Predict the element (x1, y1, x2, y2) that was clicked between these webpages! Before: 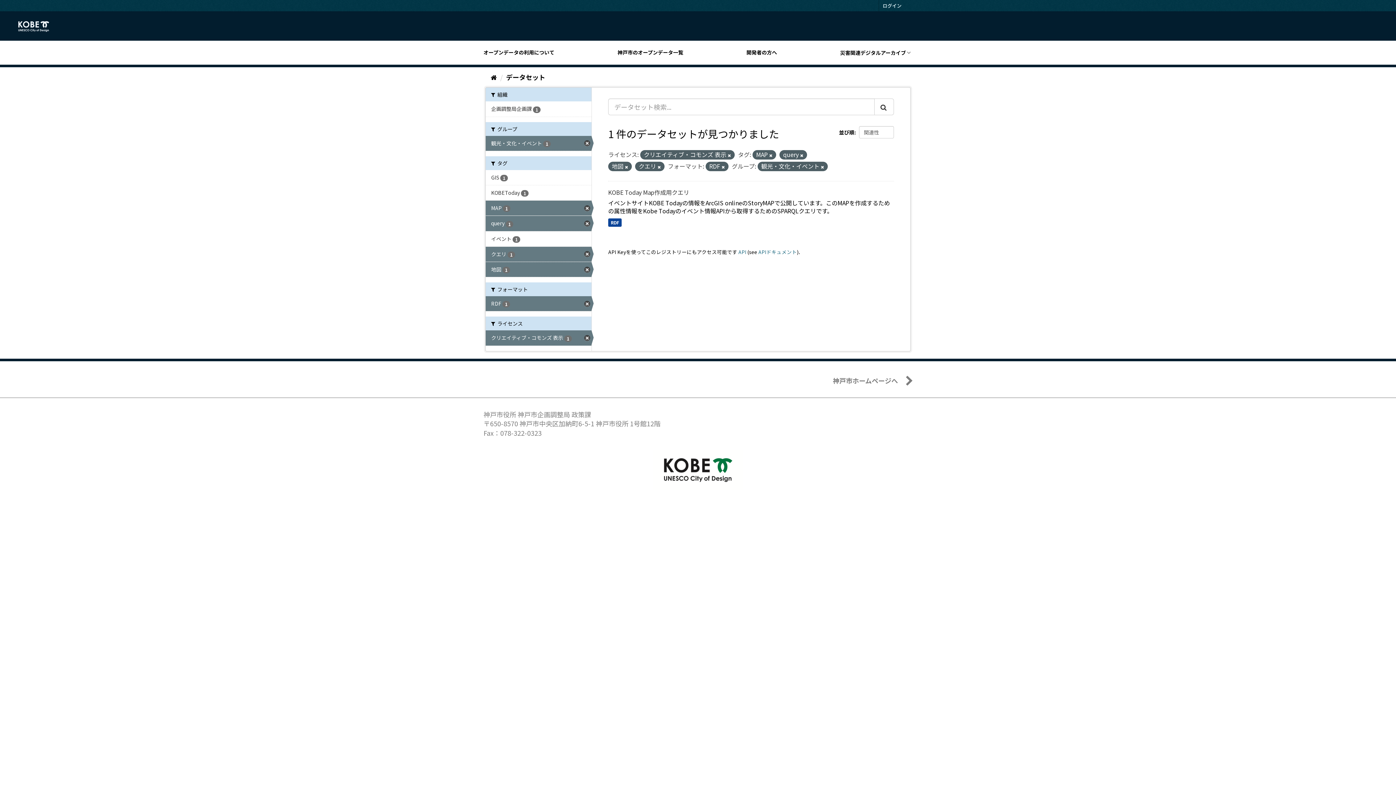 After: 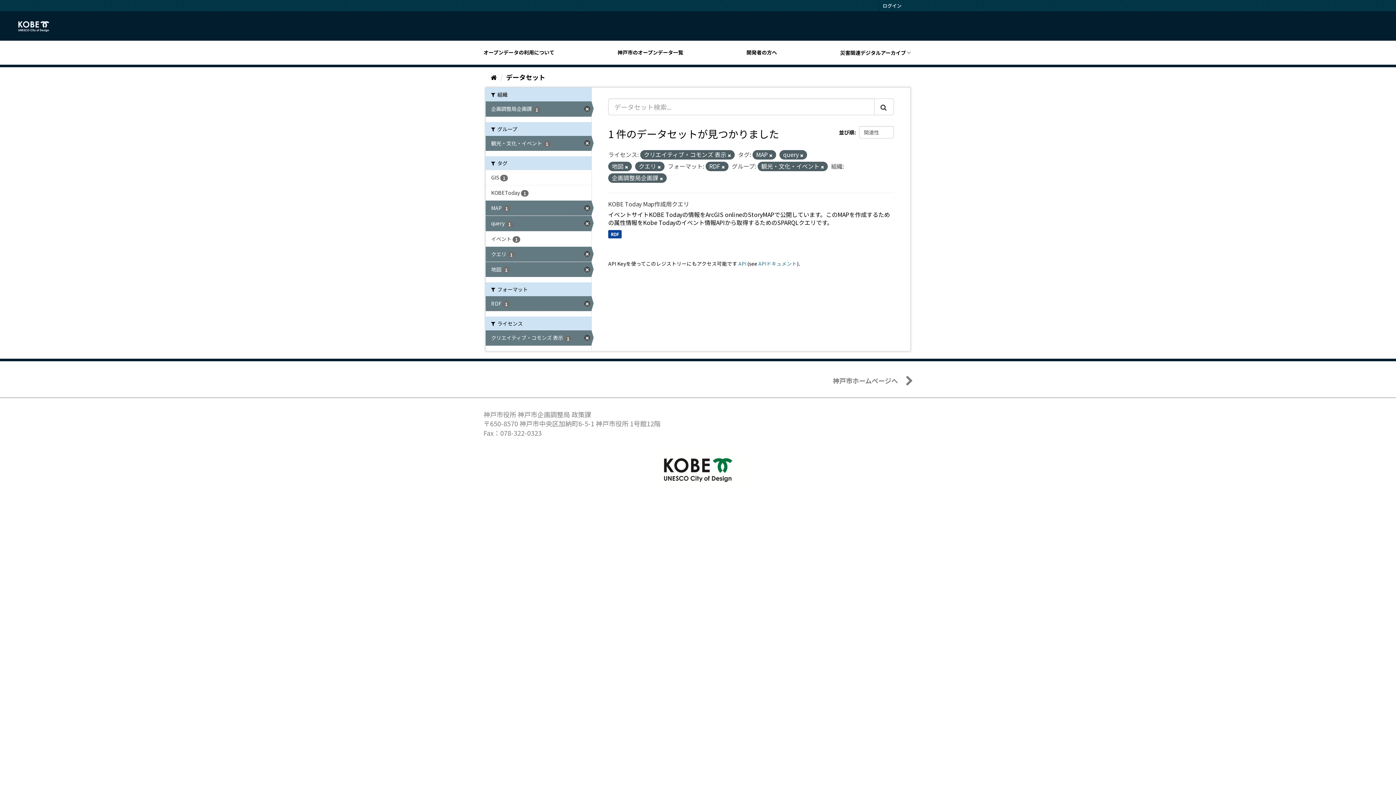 Action: bbox: (485, 101, 591, 116) label: 企画調整局企画課 1